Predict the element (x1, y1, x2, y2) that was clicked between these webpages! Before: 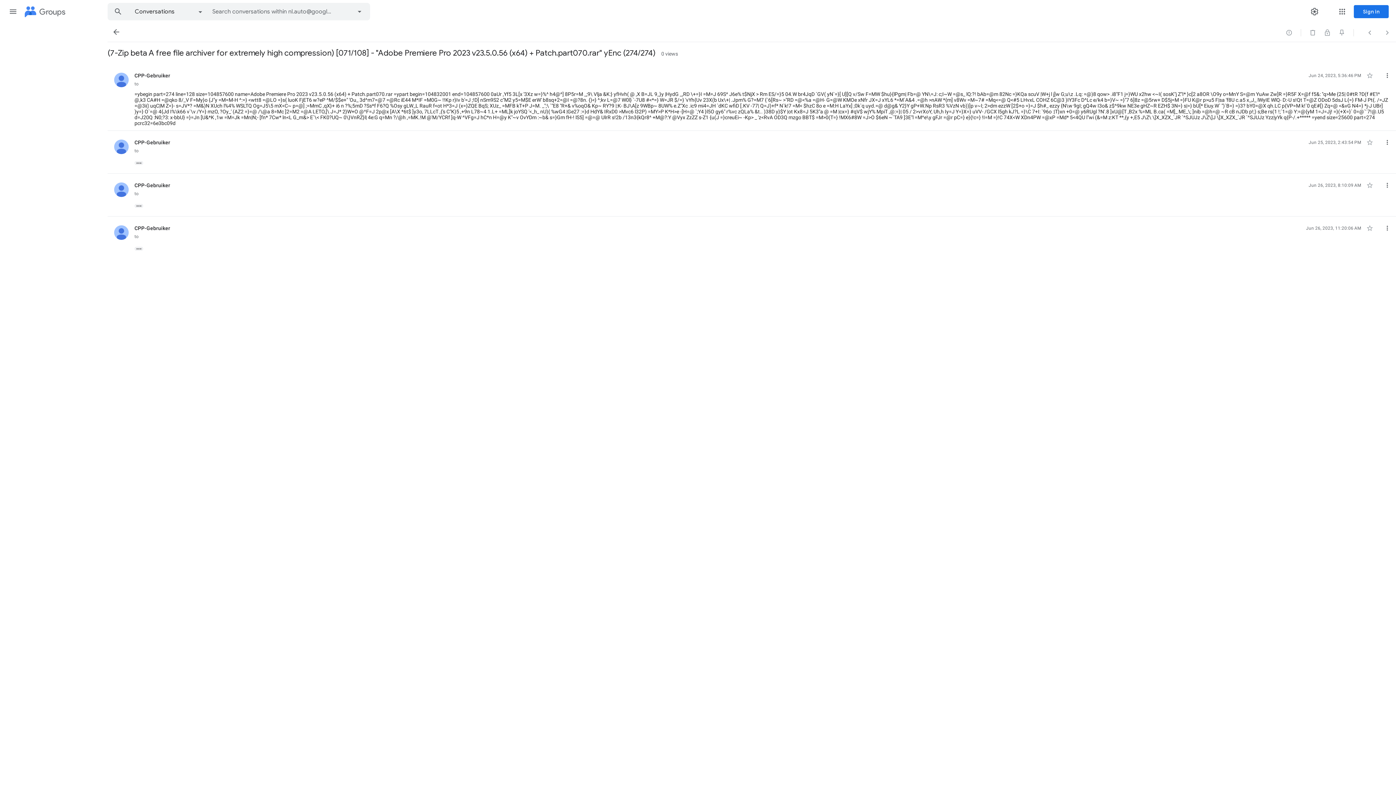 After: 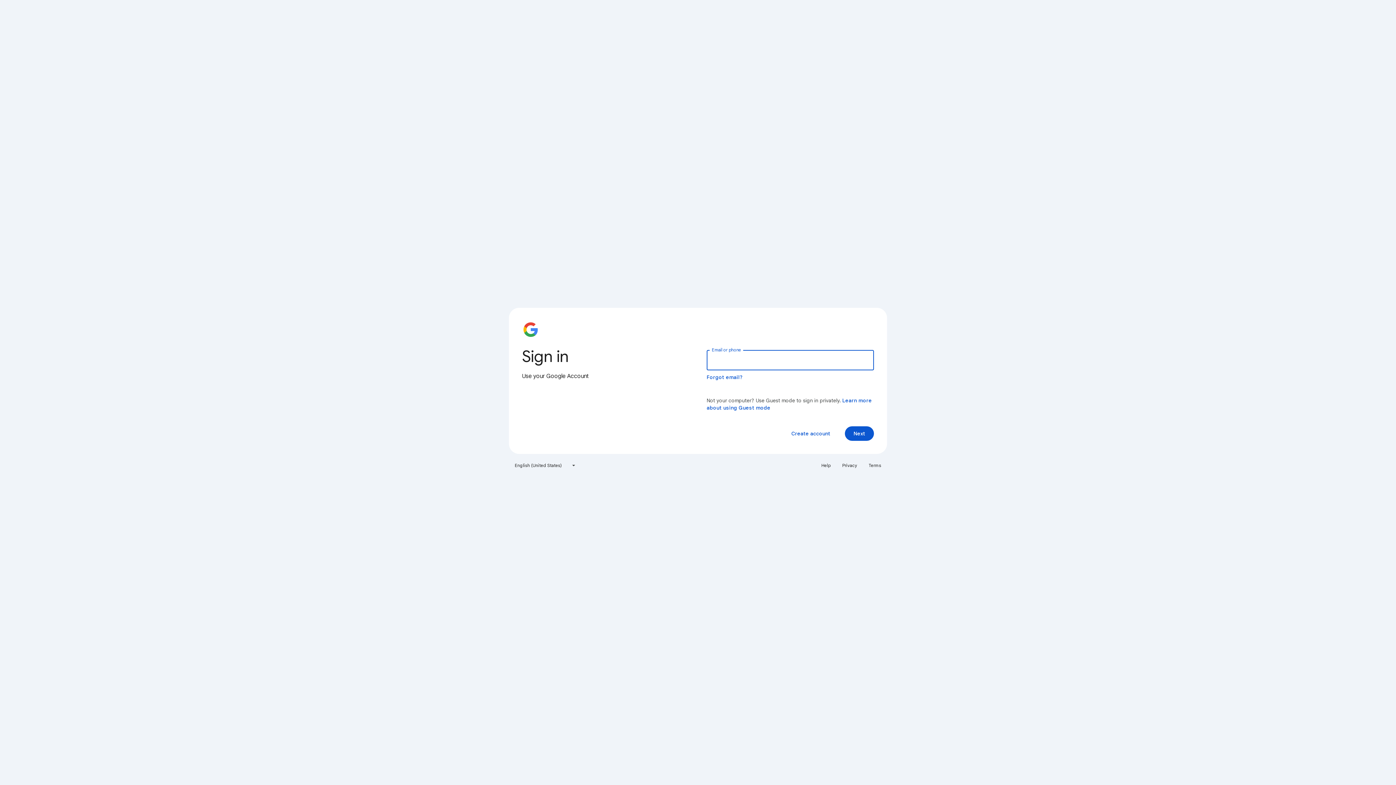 Action: label: Sign in bbox: (1354, 5, 1389, 18)